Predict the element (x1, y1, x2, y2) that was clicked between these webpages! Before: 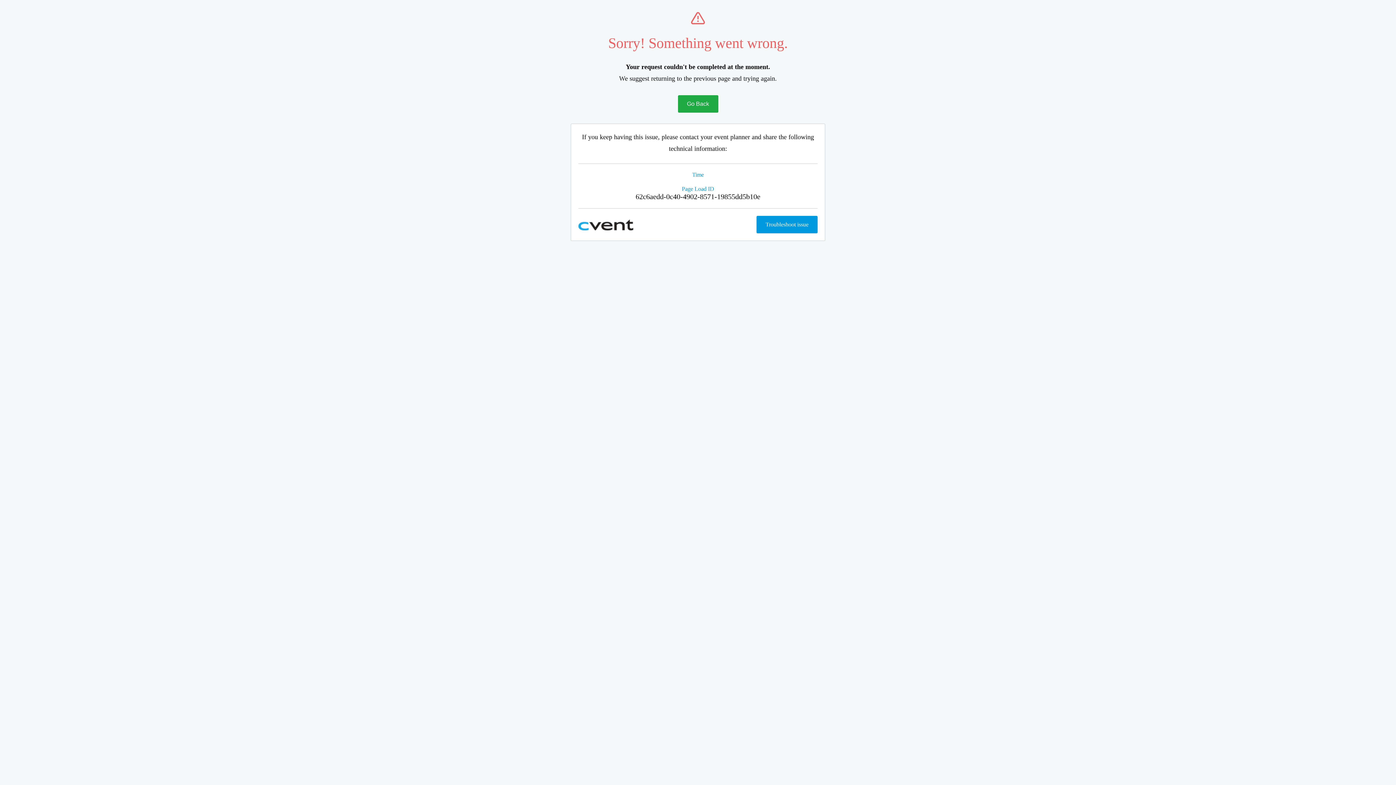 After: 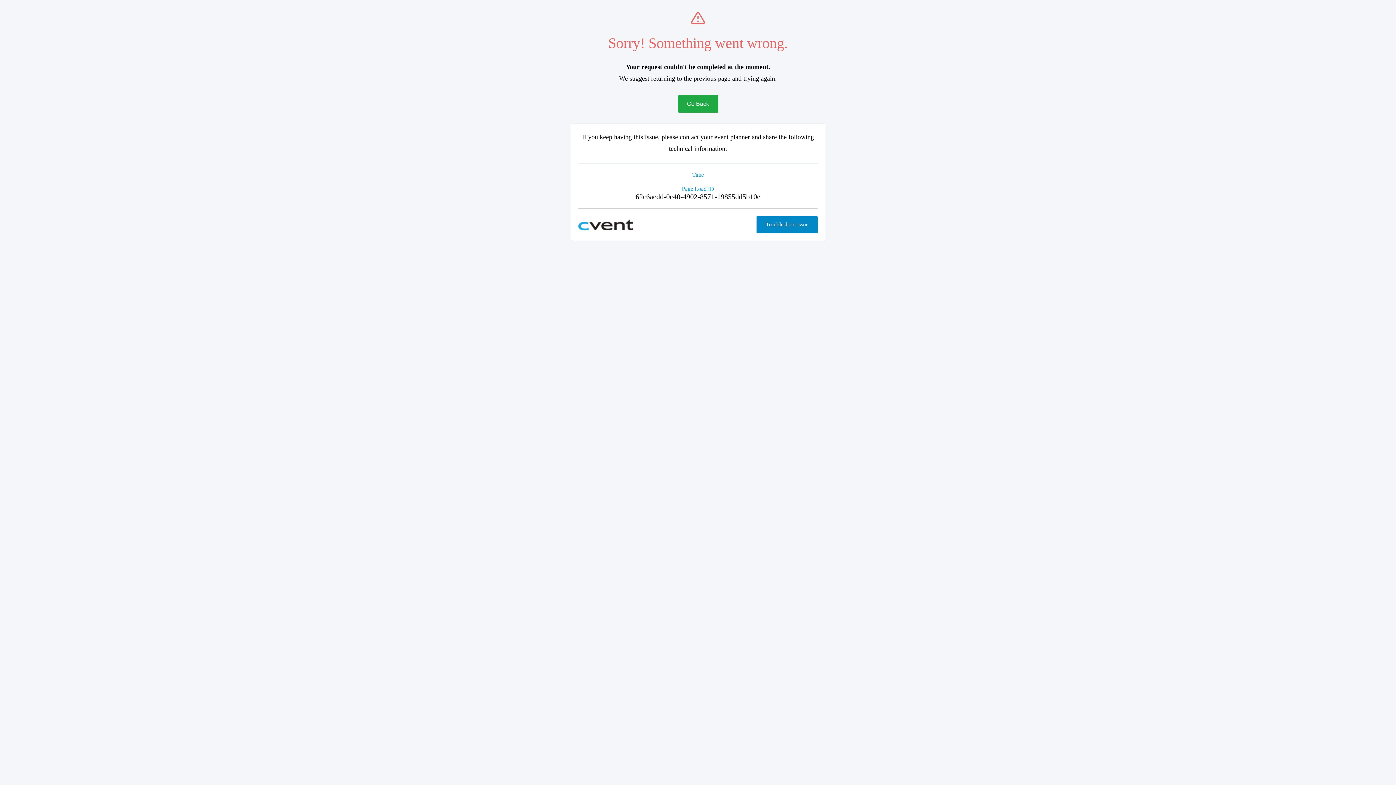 Action: label: Troubleshoot issue bbox: (756, 216, 817, 233)